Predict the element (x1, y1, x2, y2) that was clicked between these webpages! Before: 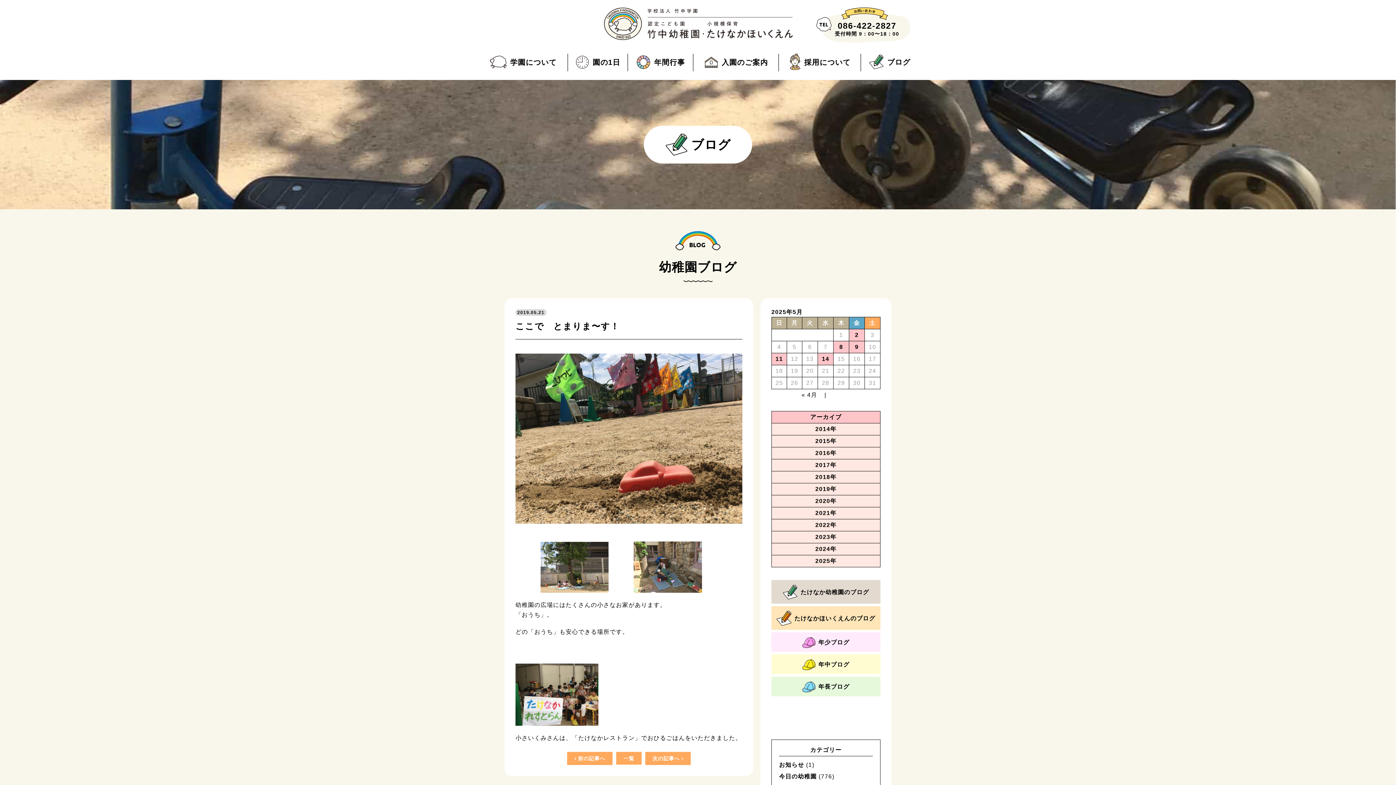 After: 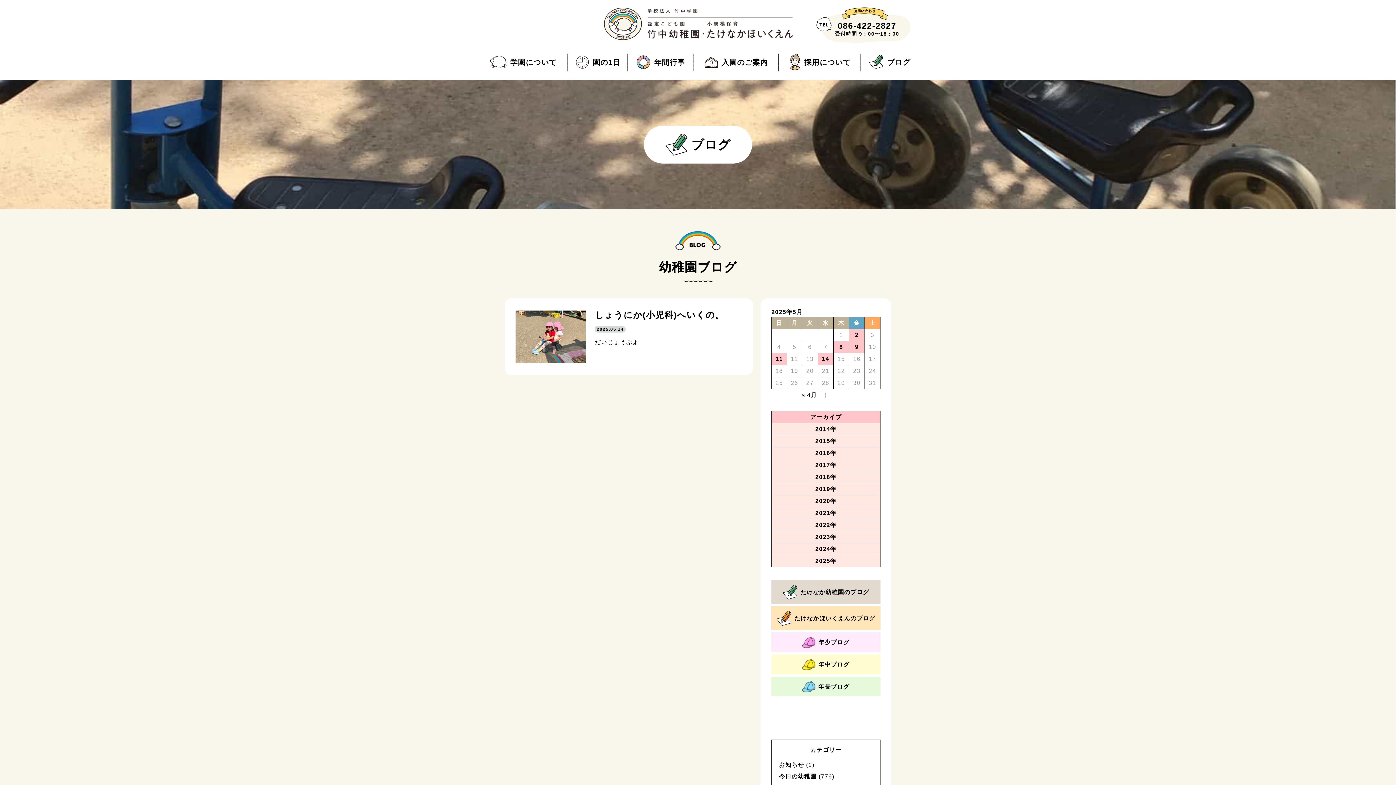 Action: label: 2025年5月14日 に投稿を公開 bbox: (818, 353, 833, 365)